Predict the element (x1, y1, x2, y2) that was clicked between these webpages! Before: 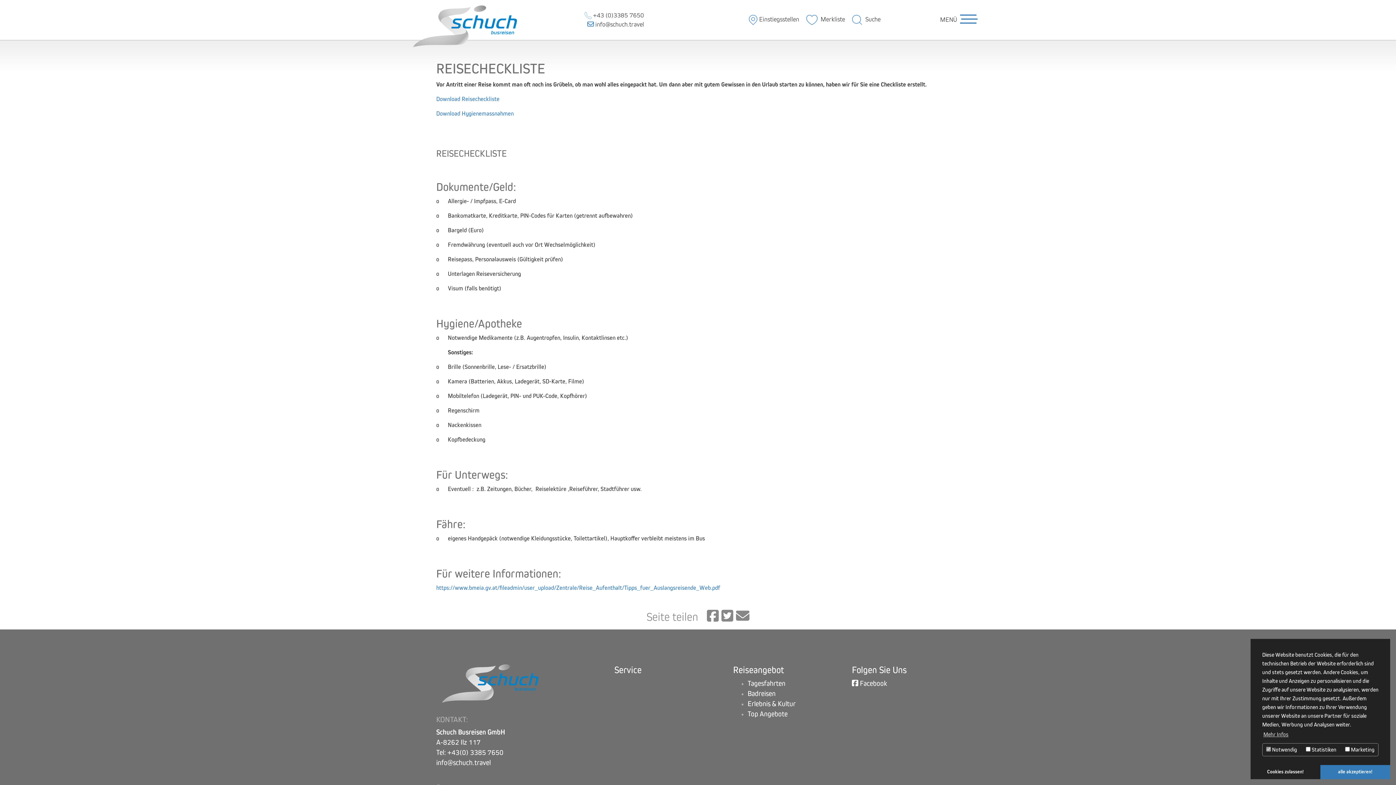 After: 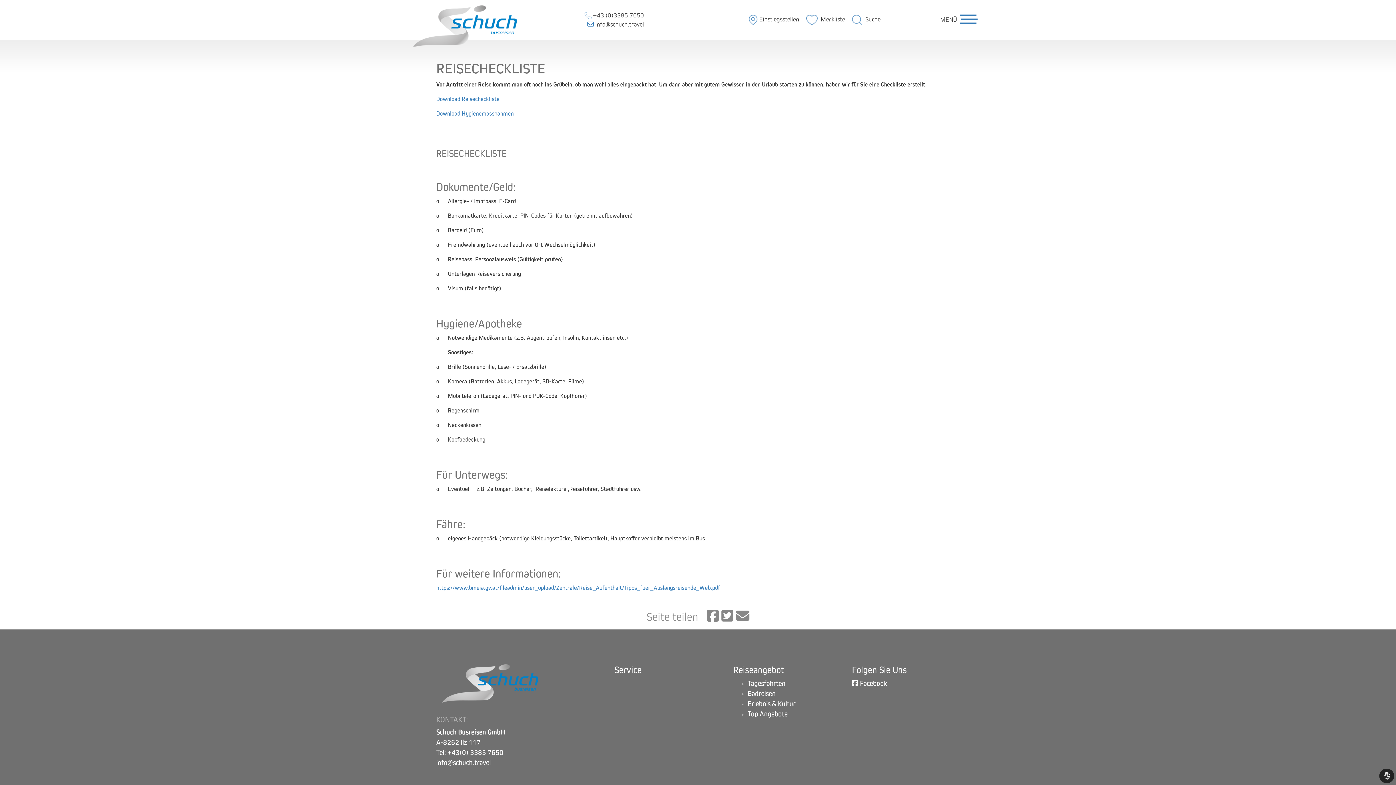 Action: label: dismiss cookies bbox: (1320, 765, 1390, 779)